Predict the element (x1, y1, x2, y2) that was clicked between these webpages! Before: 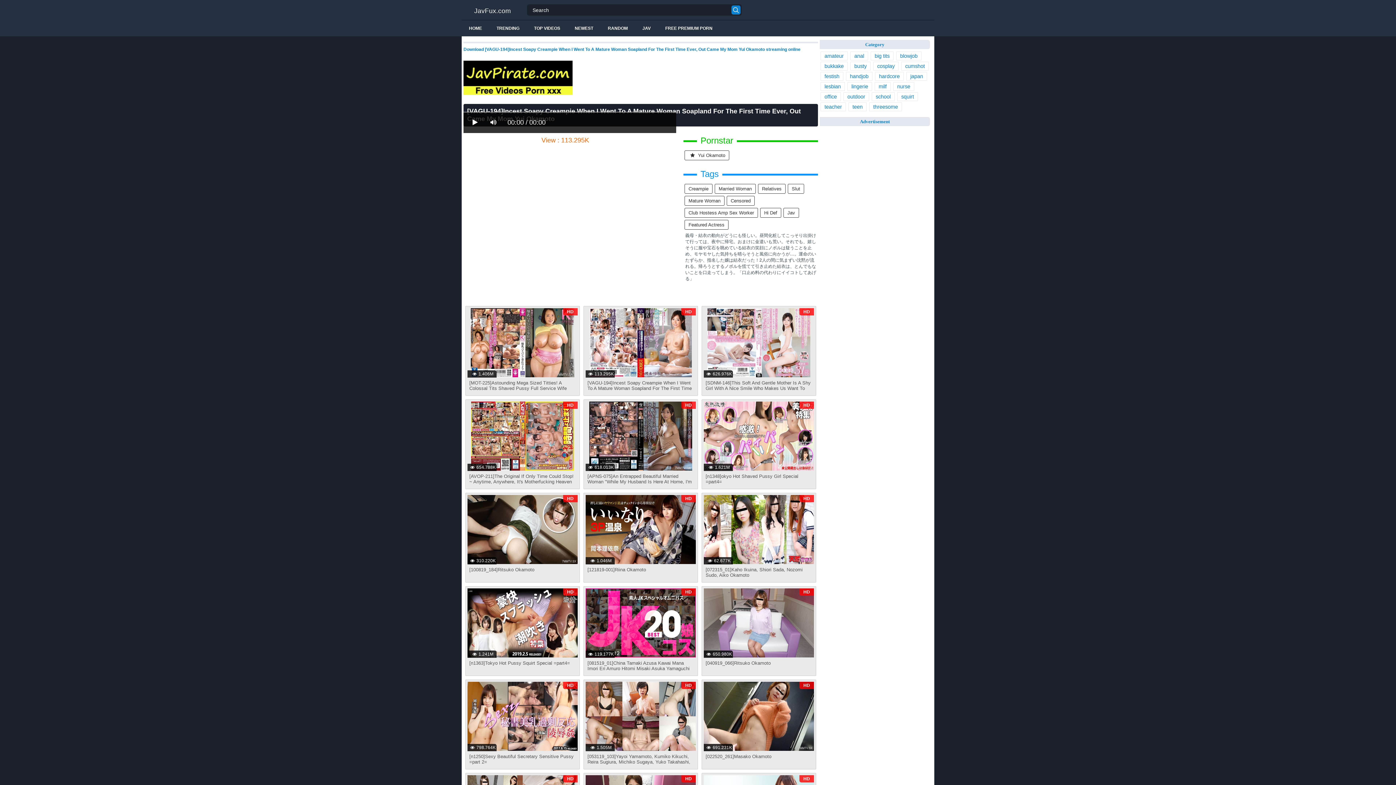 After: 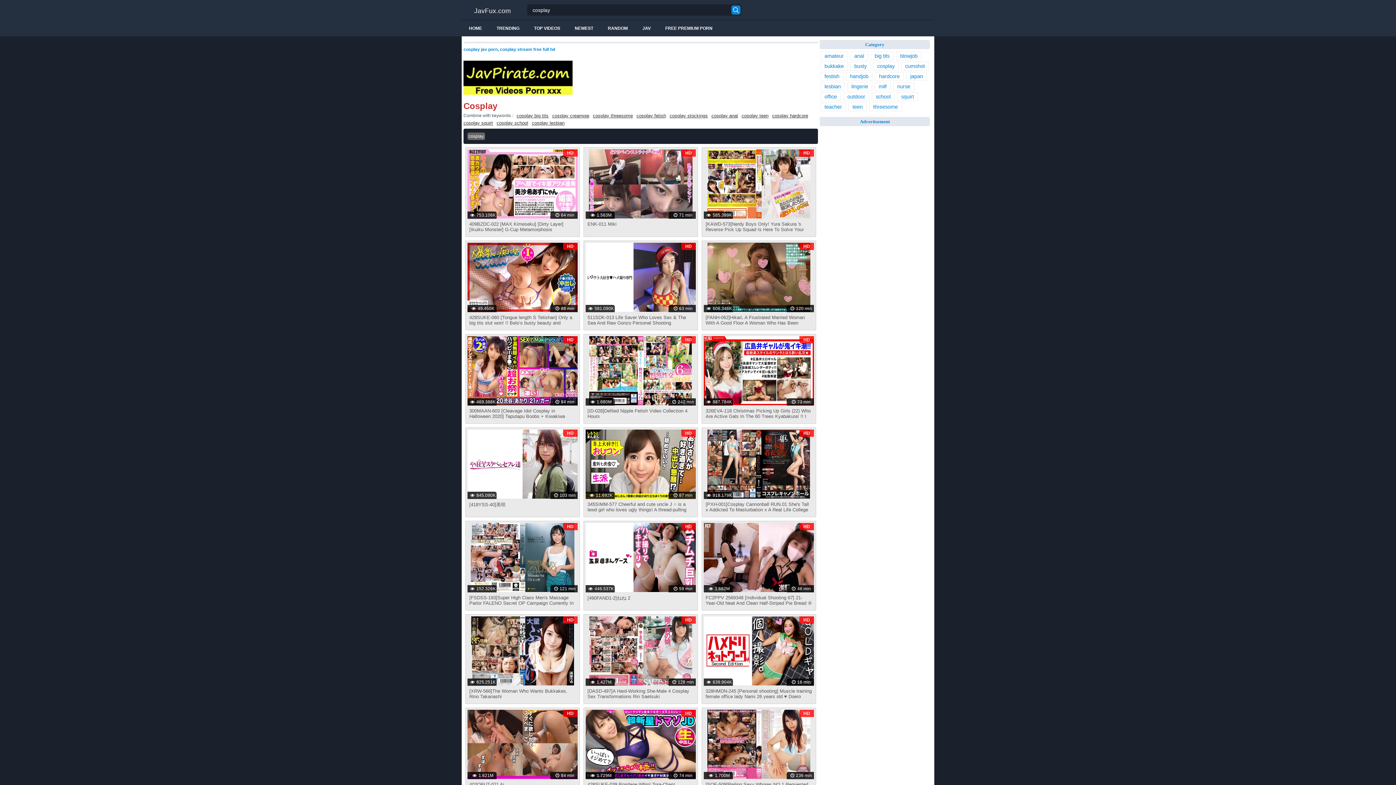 Action: label: cosplay bbox: (873, 61, 898, 70)